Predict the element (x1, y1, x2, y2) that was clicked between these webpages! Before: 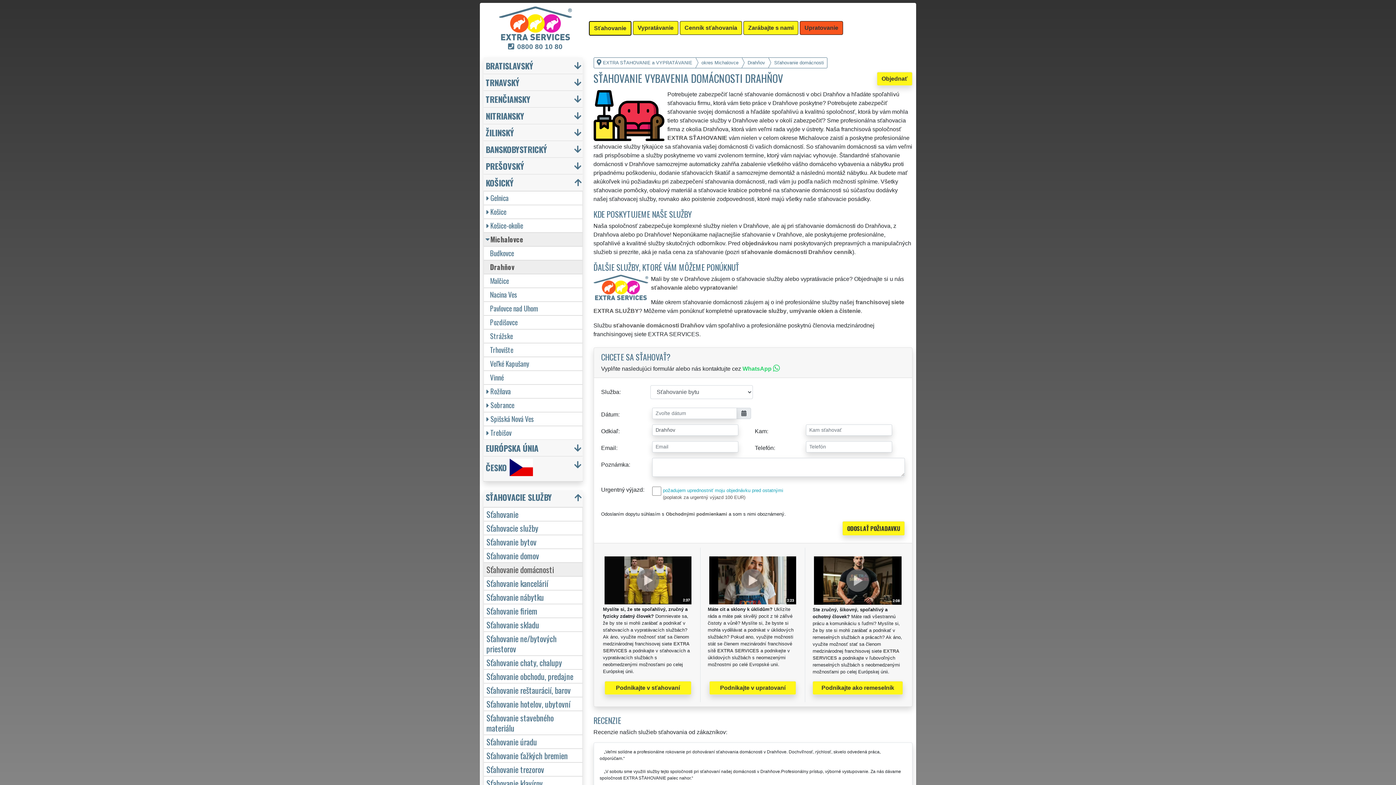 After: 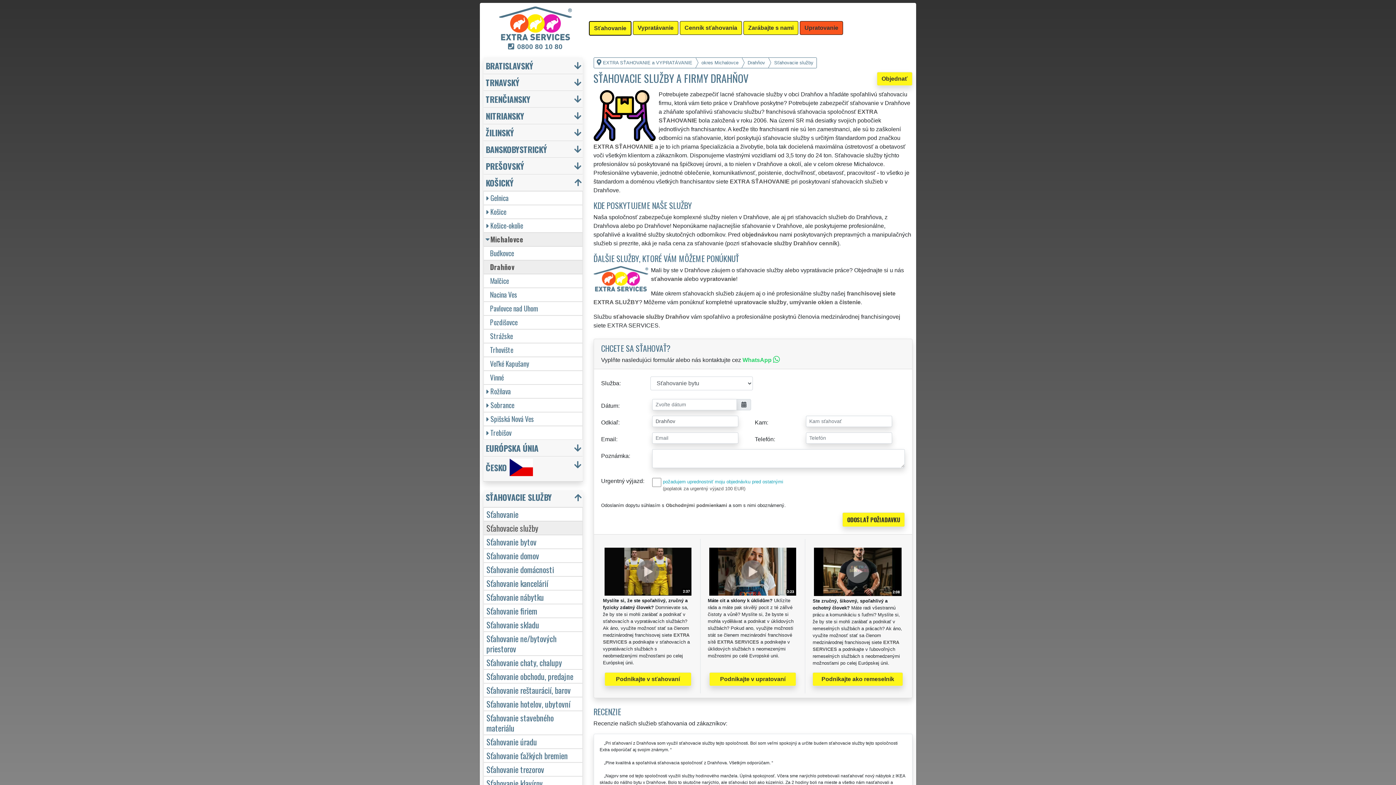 Action: label: Sťahovacie služby bbox: (483, 521, 582, 535)